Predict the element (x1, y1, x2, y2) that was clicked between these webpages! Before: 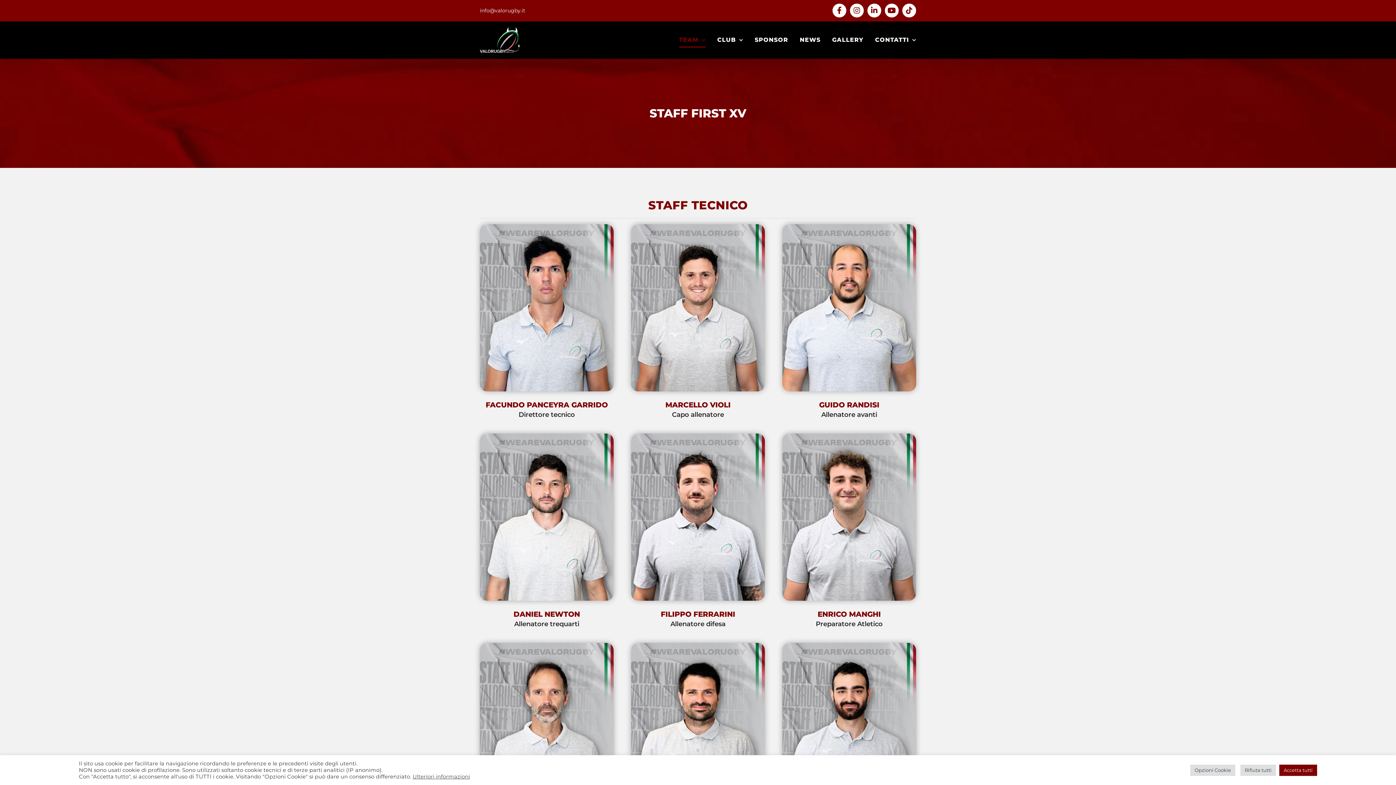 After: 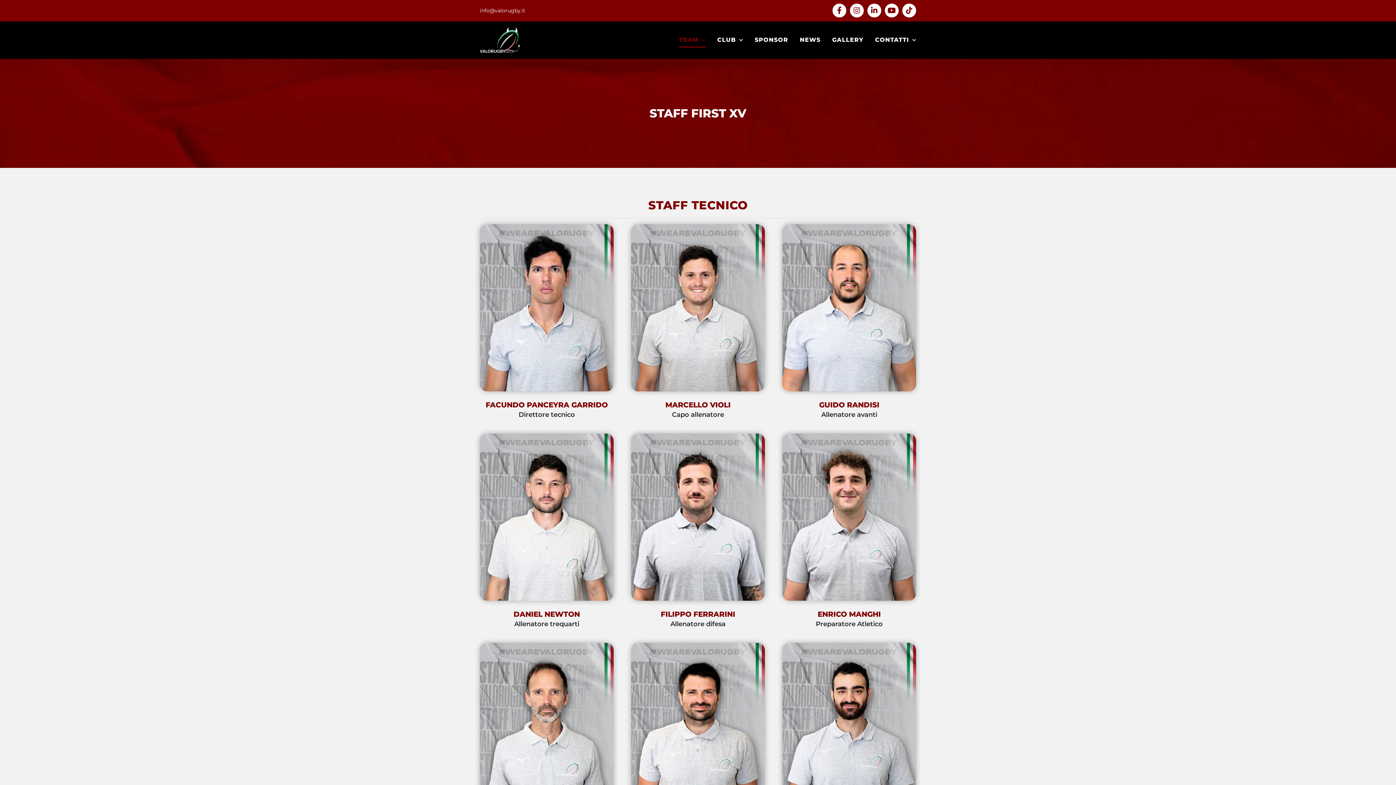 Action: label: Rifiuta tutti bbox: (1240, 764, 1276, 776)